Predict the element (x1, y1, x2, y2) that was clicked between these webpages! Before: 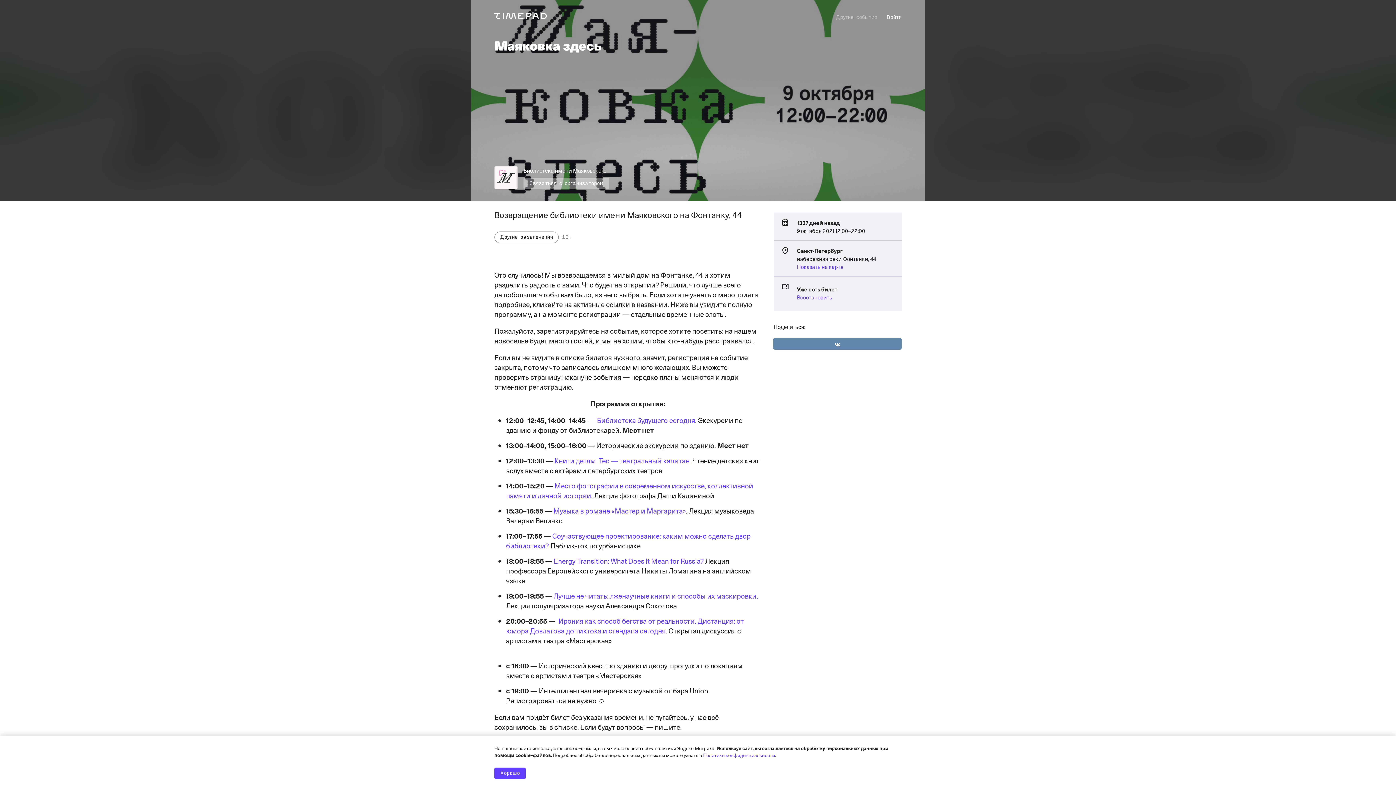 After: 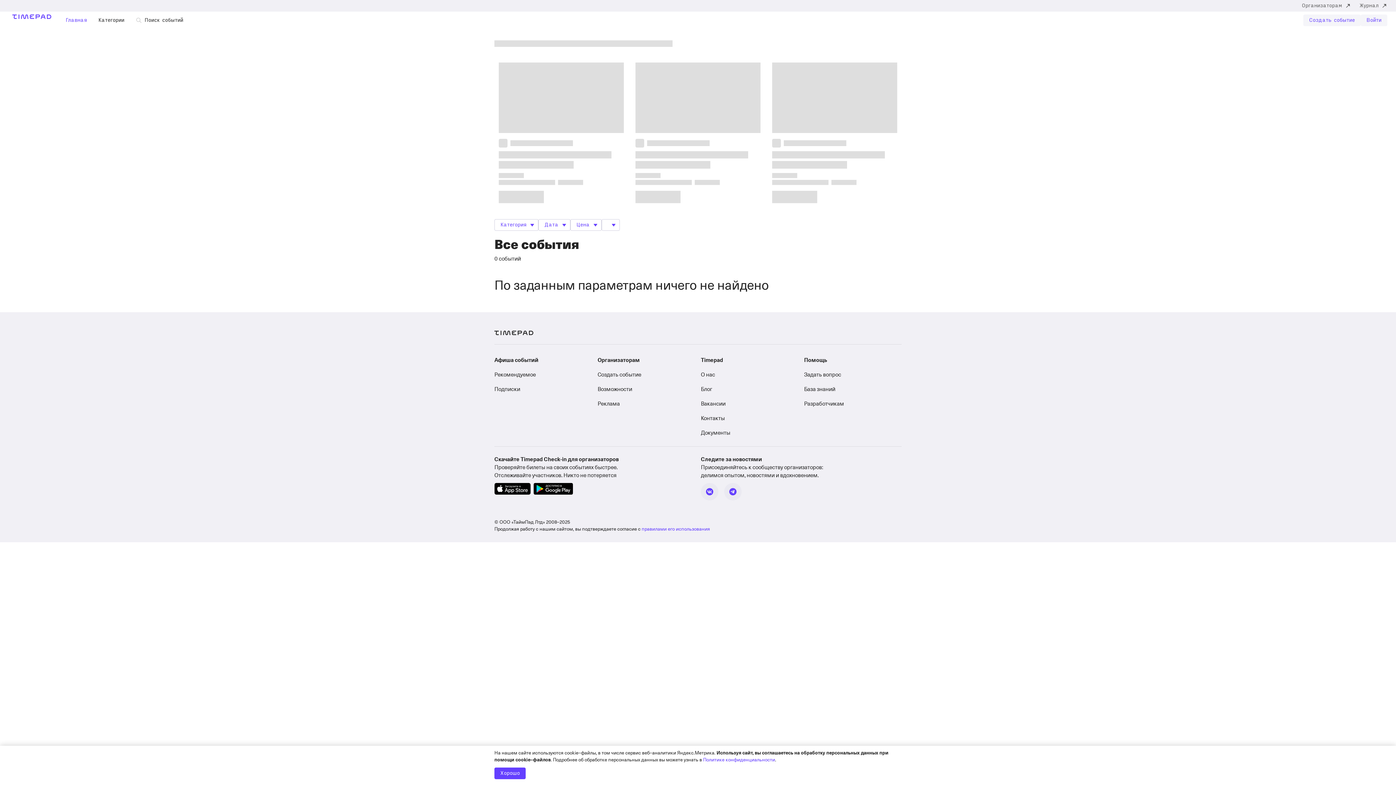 Action: bbox: (836, 11, 877, 23) label: Другие события